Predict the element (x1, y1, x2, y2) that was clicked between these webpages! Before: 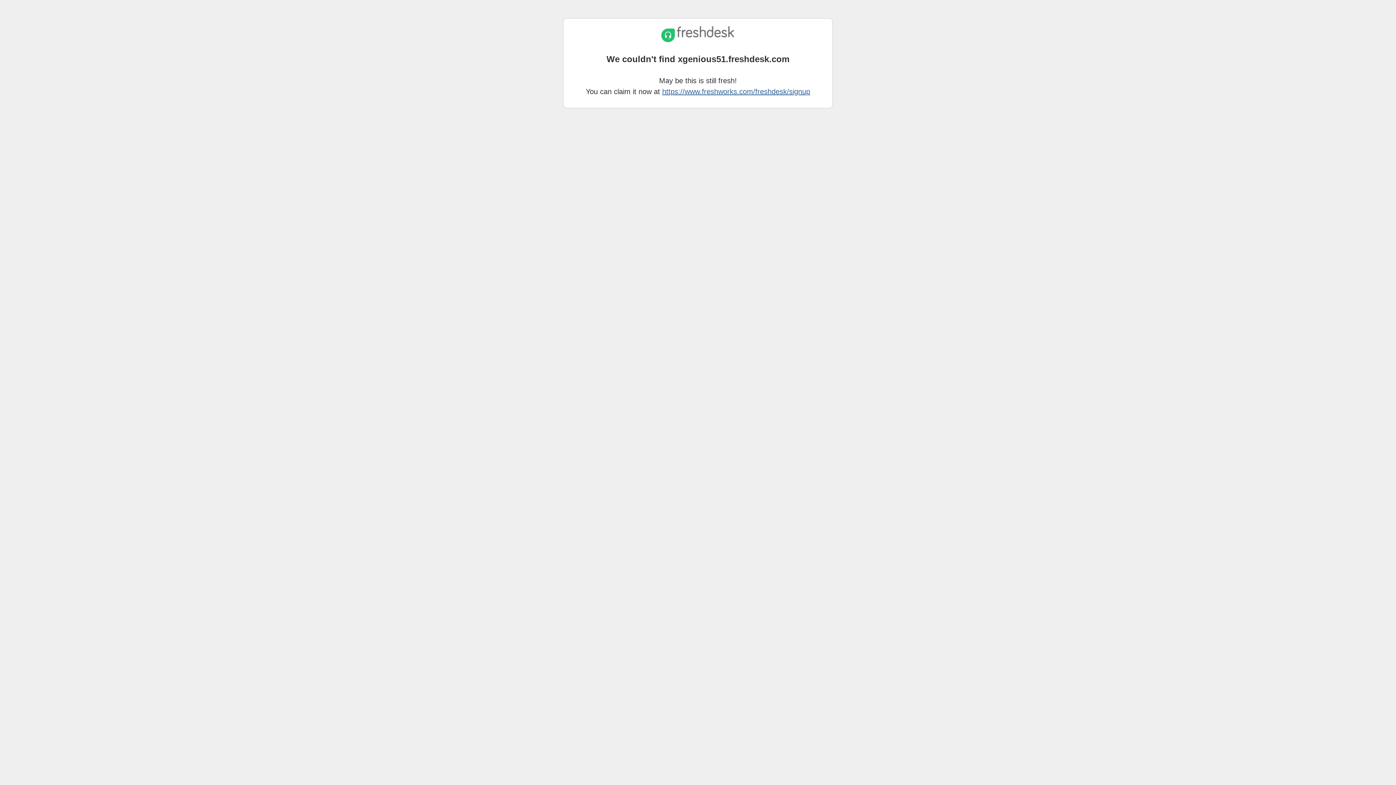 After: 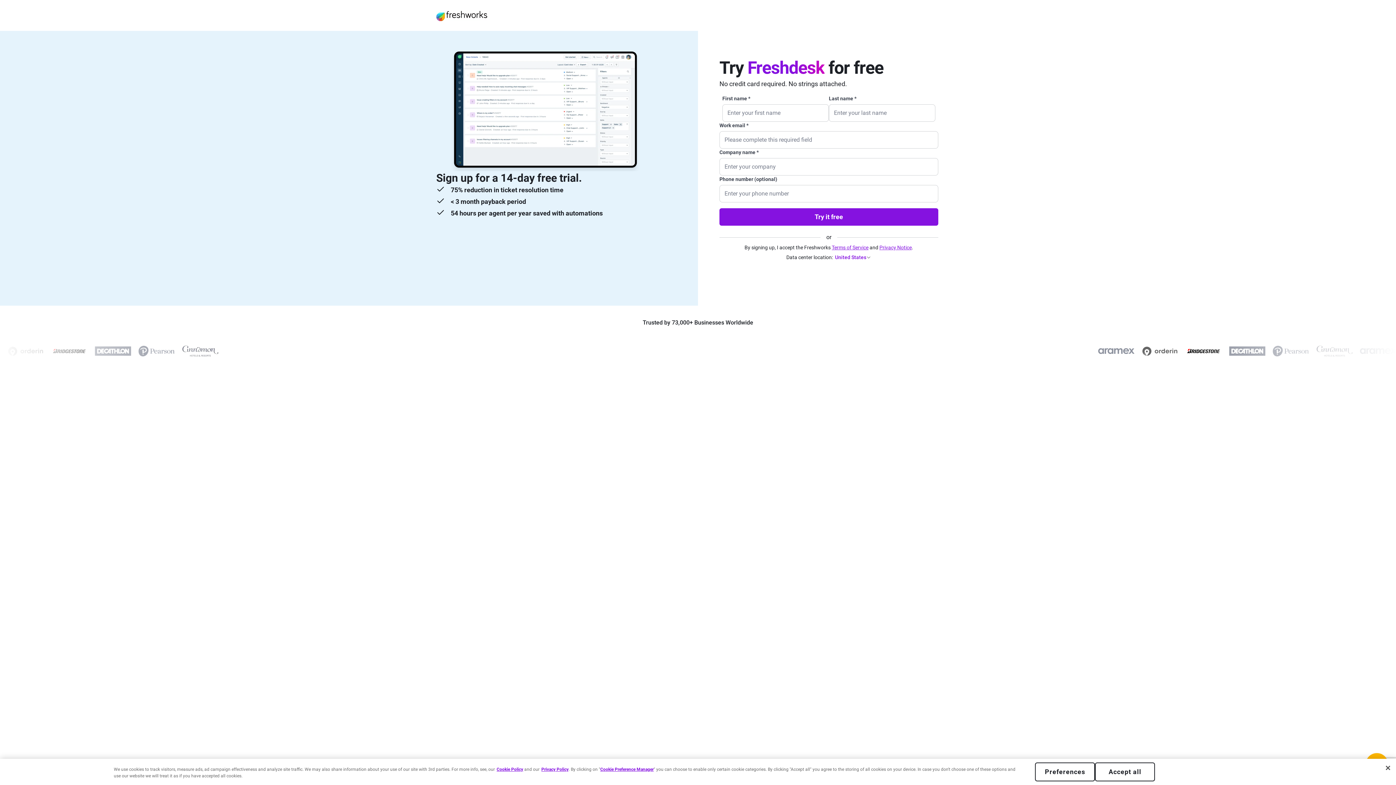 Action: bbox: (662, 87, 810, 95) label: https://www.freshworks.com/freshdesk/signup